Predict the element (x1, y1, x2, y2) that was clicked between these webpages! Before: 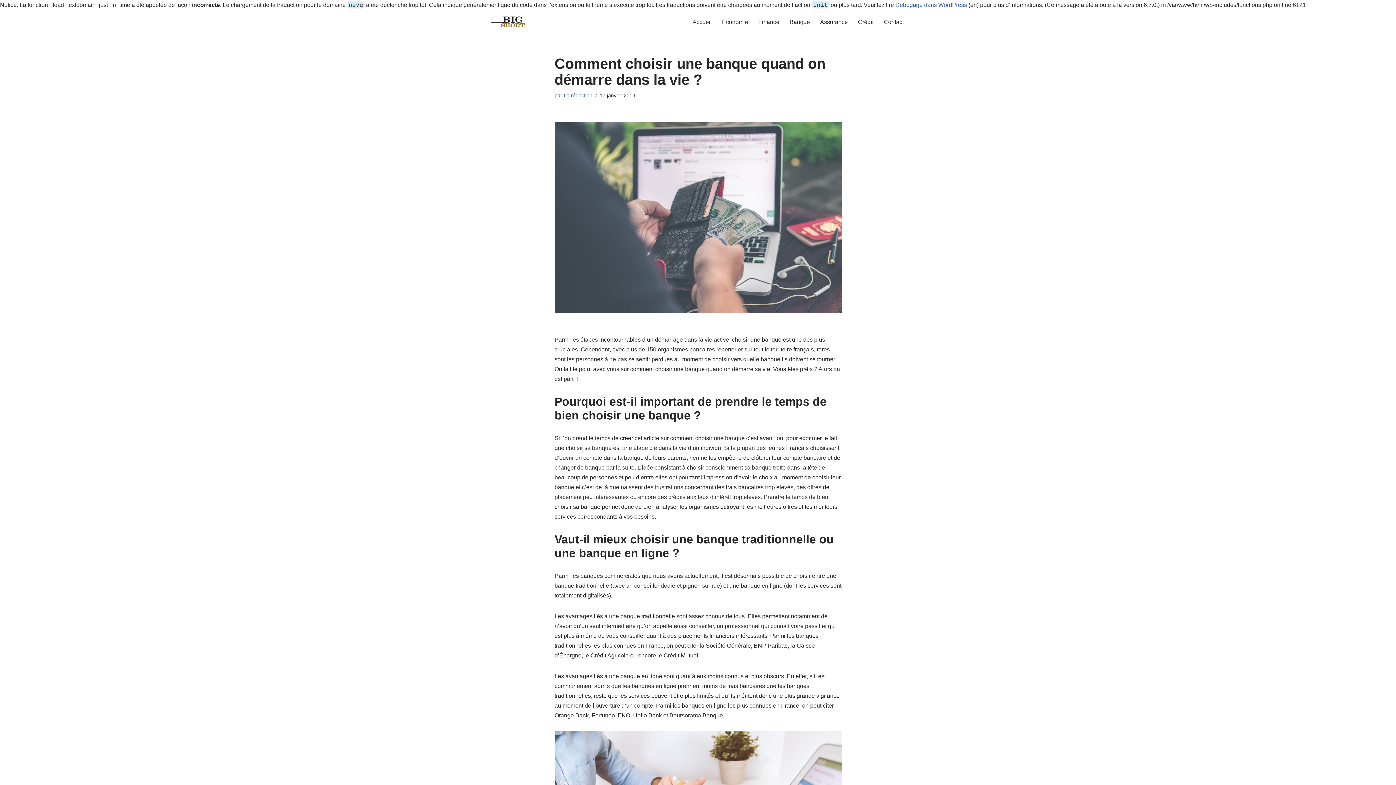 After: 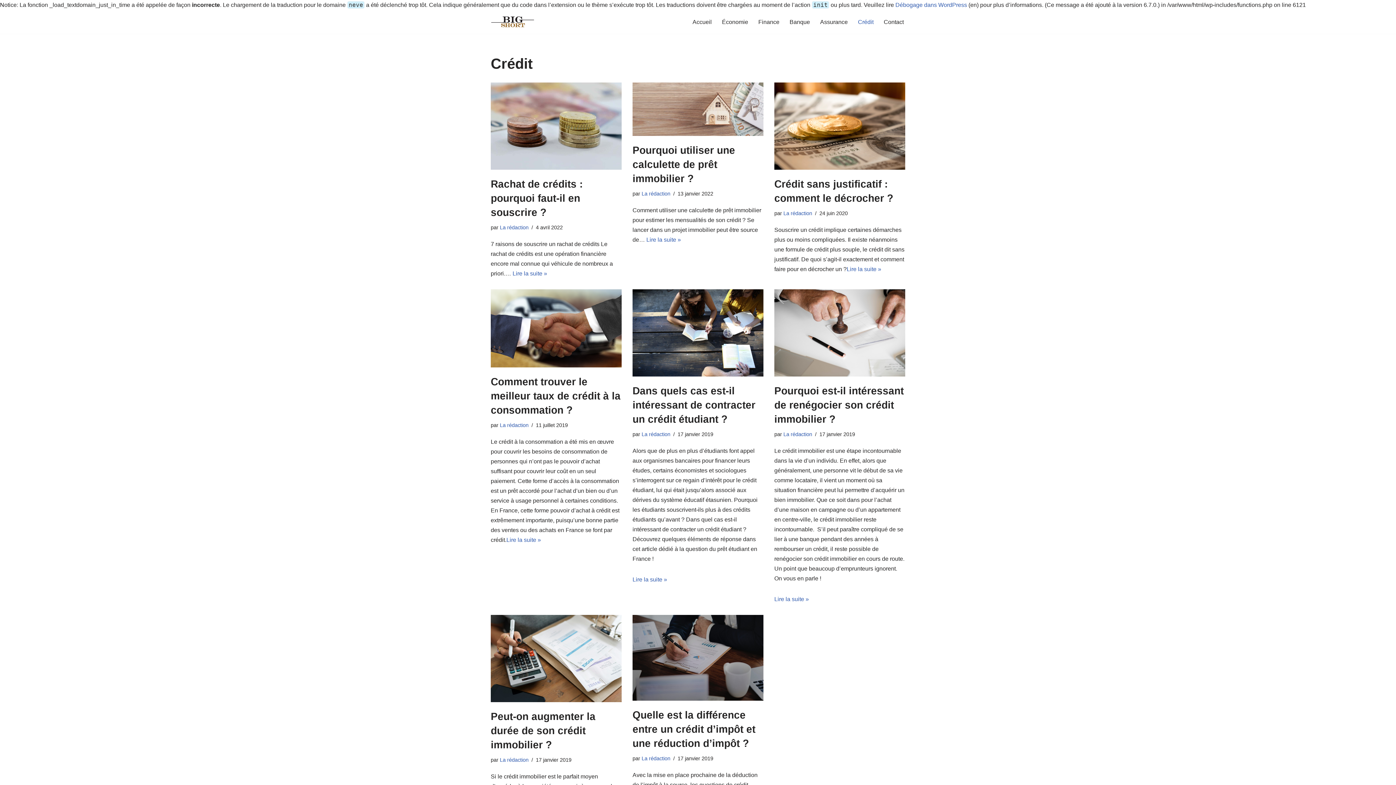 Action: label: Crédit bbox: (858, 17, 873, 26)